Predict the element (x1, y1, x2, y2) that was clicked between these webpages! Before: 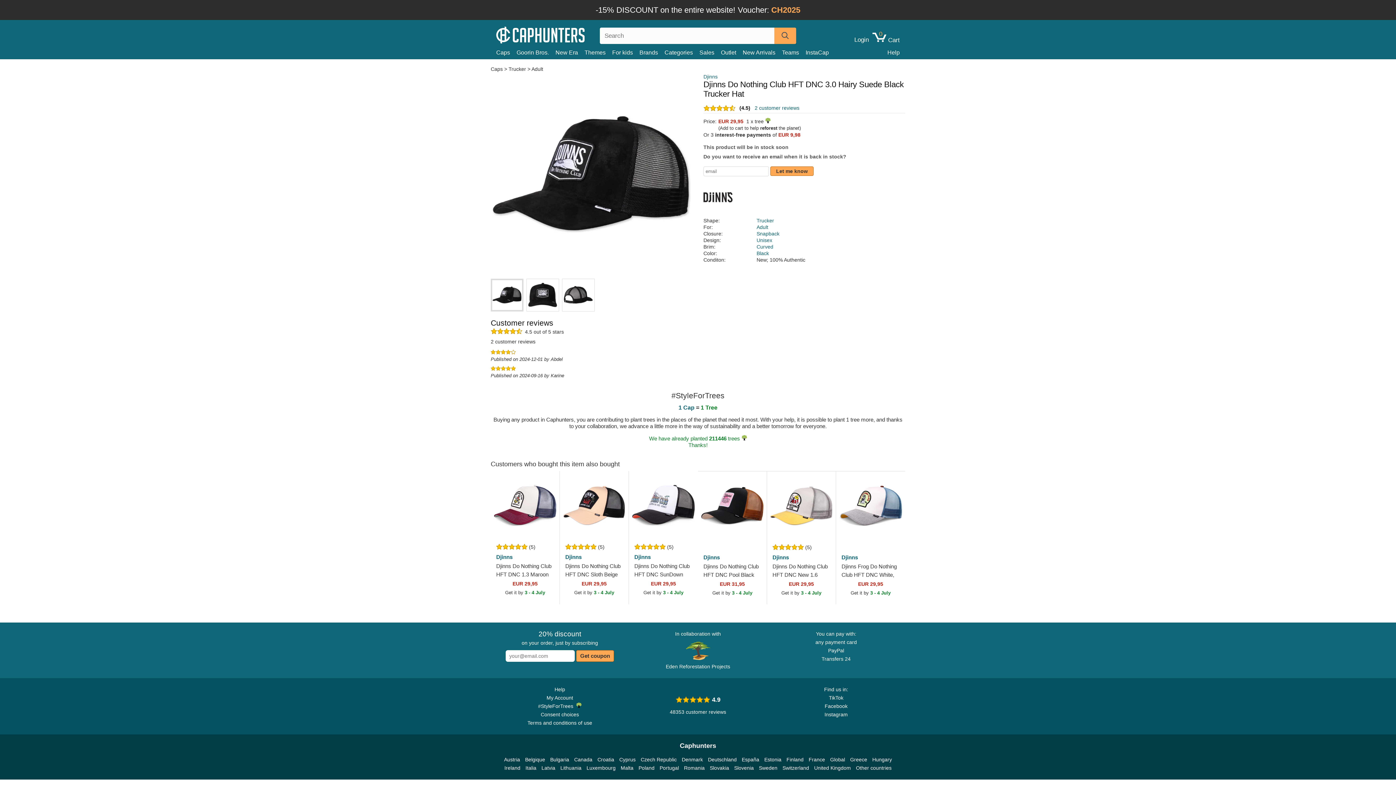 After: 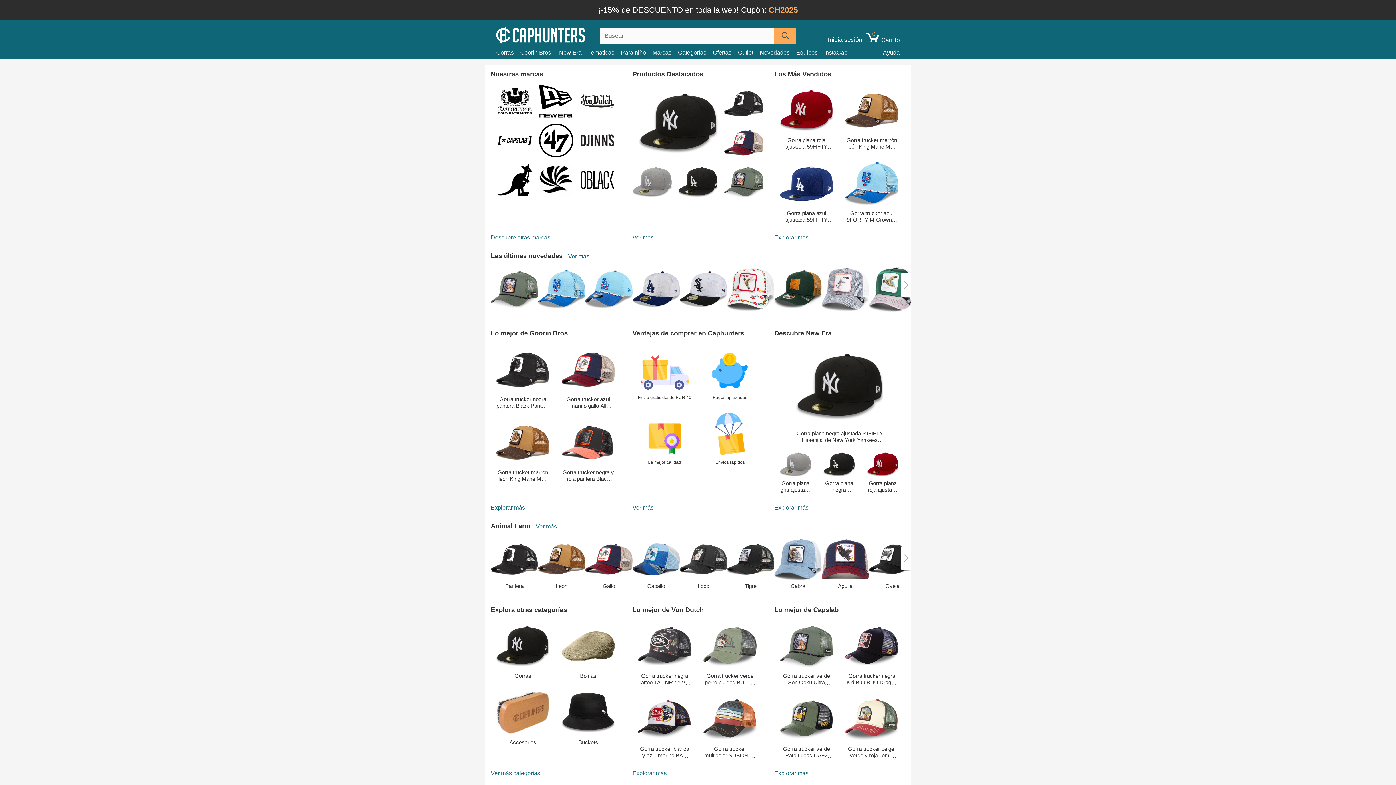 Action: bbox: (742, 756, 759, 764) label: España